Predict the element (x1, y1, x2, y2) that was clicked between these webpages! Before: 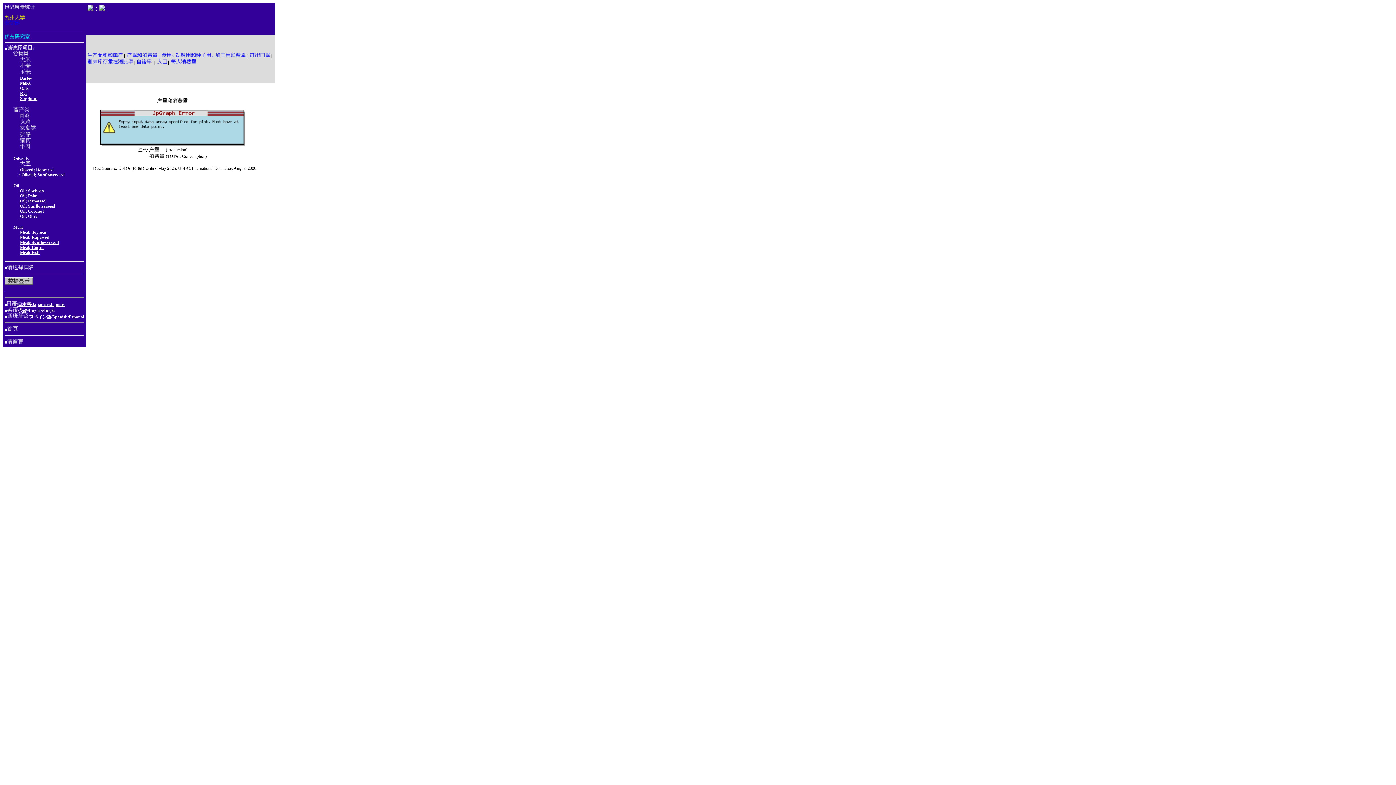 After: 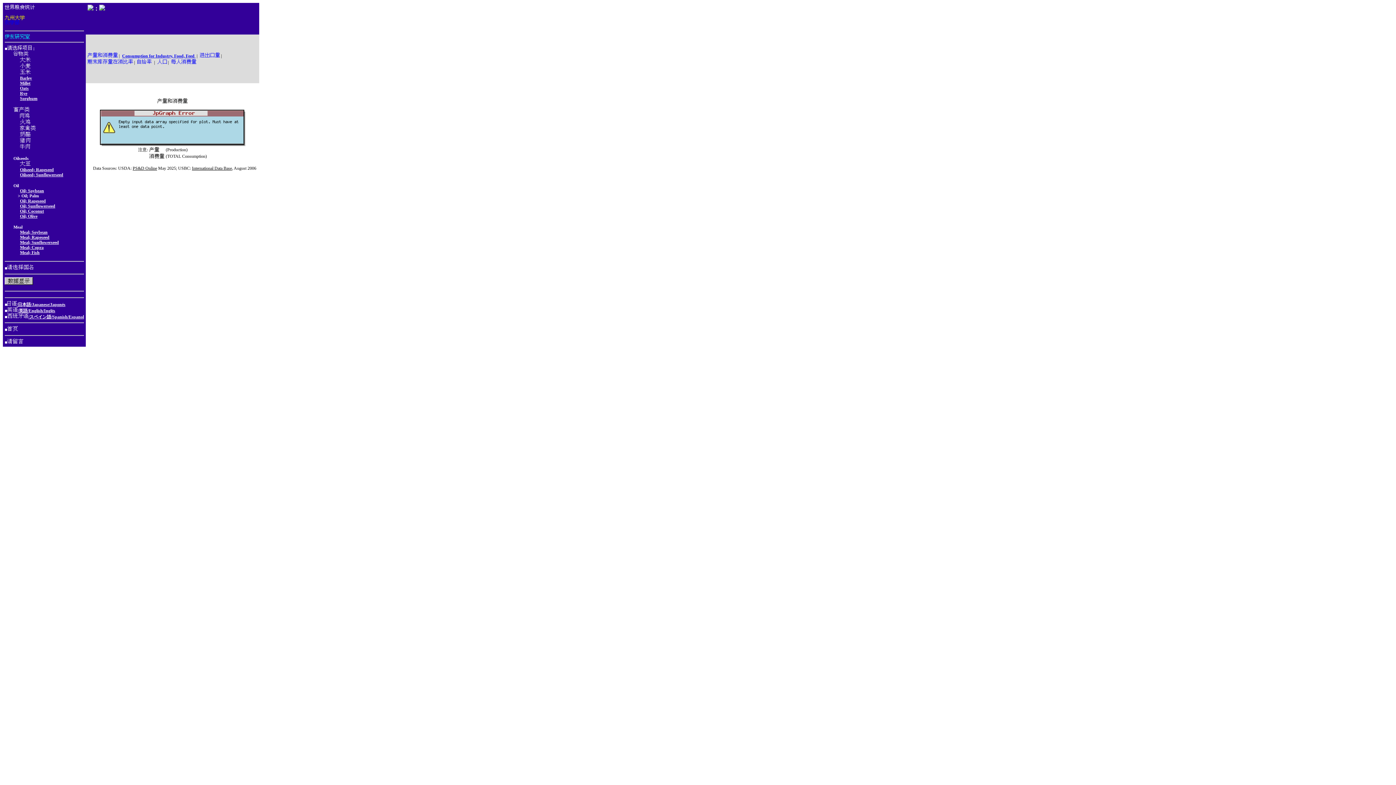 Action: label: Oil; Palm bbox: (20, 192, 37, 198)